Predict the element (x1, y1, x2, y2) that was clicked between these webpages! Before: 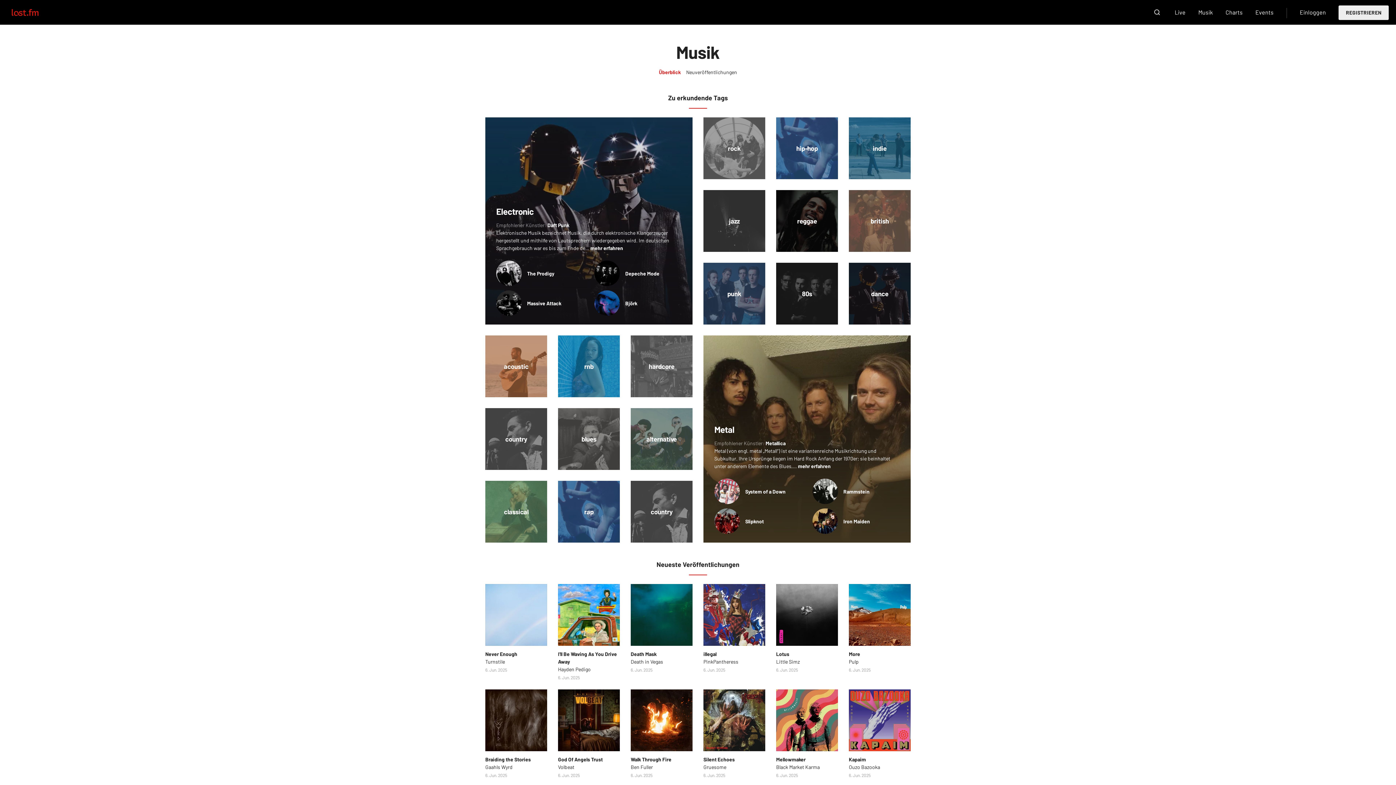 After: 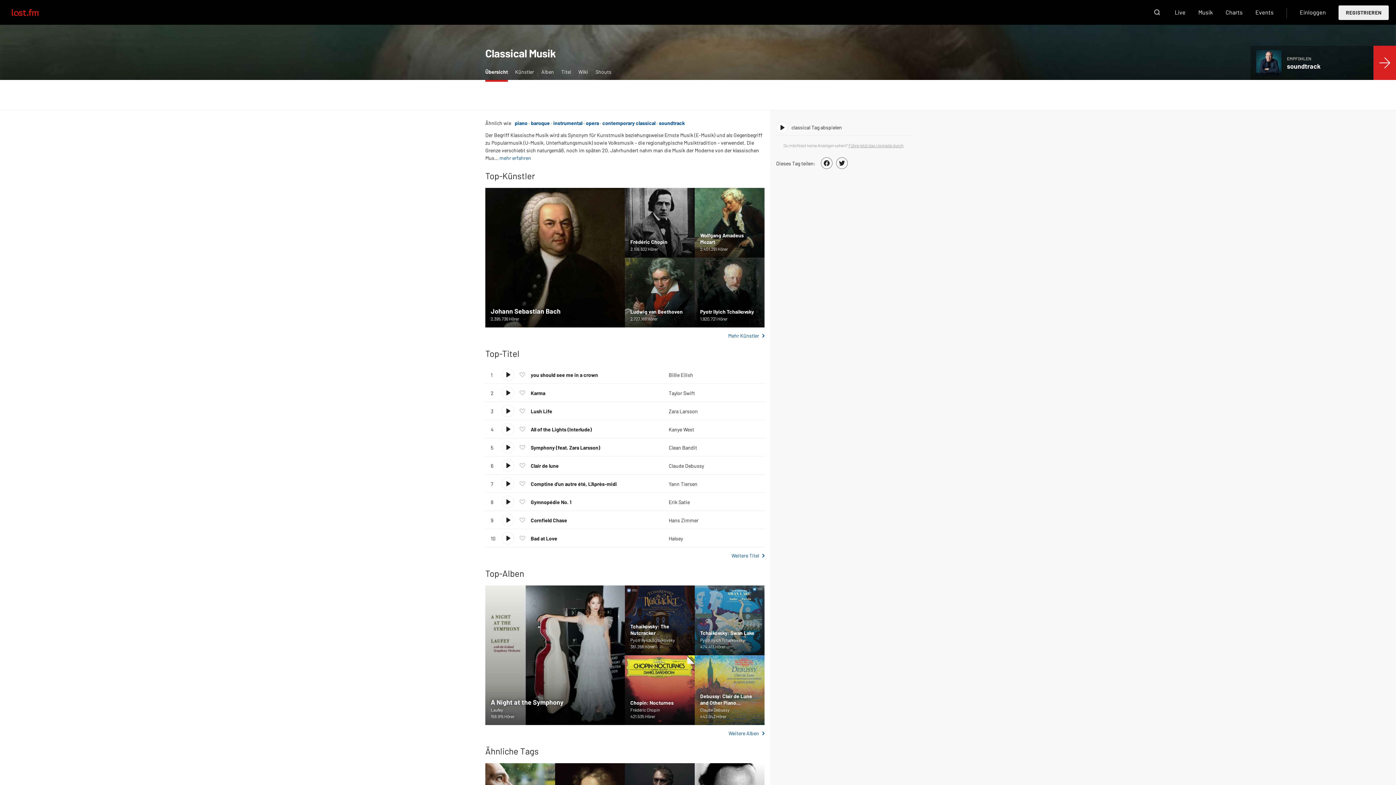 Action: bbox: (485, 481, 547, 542) label: classical